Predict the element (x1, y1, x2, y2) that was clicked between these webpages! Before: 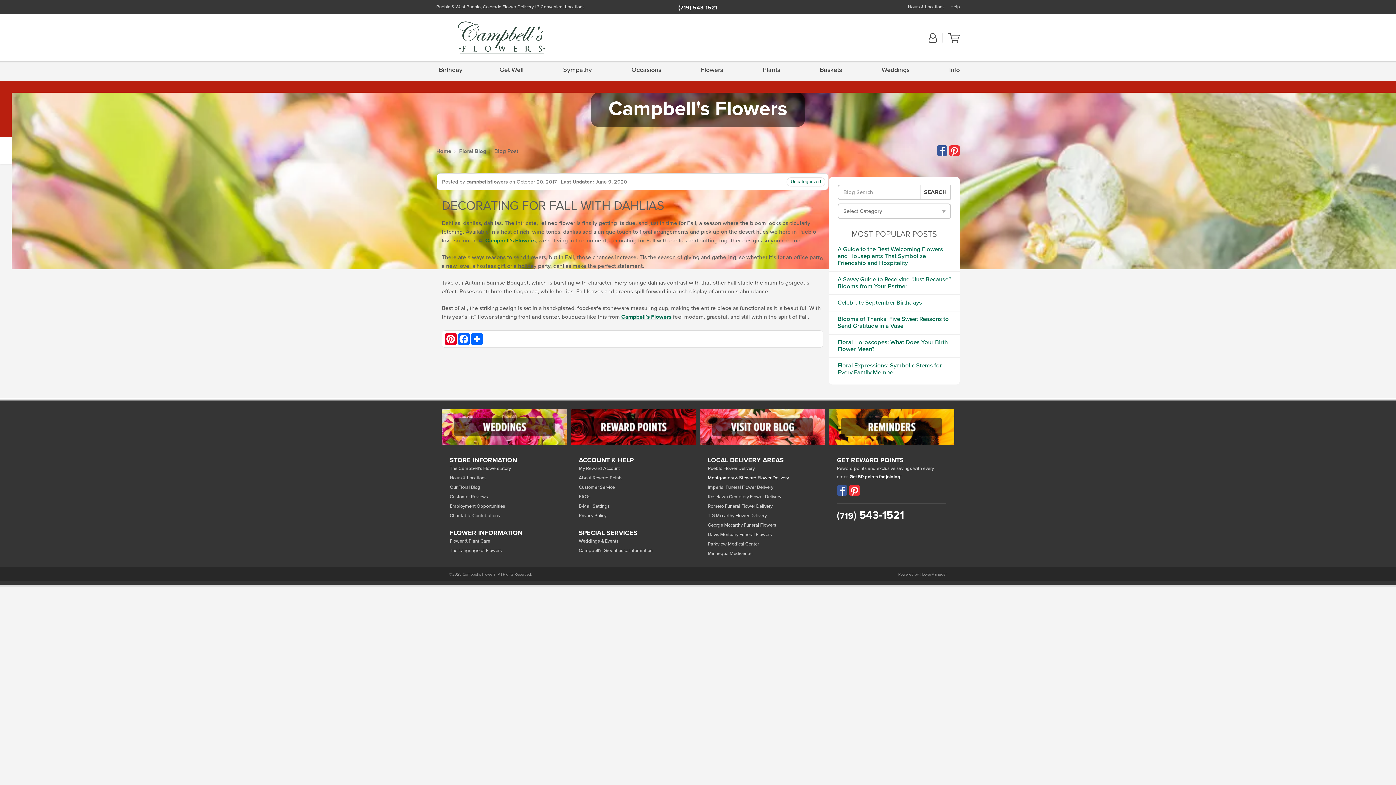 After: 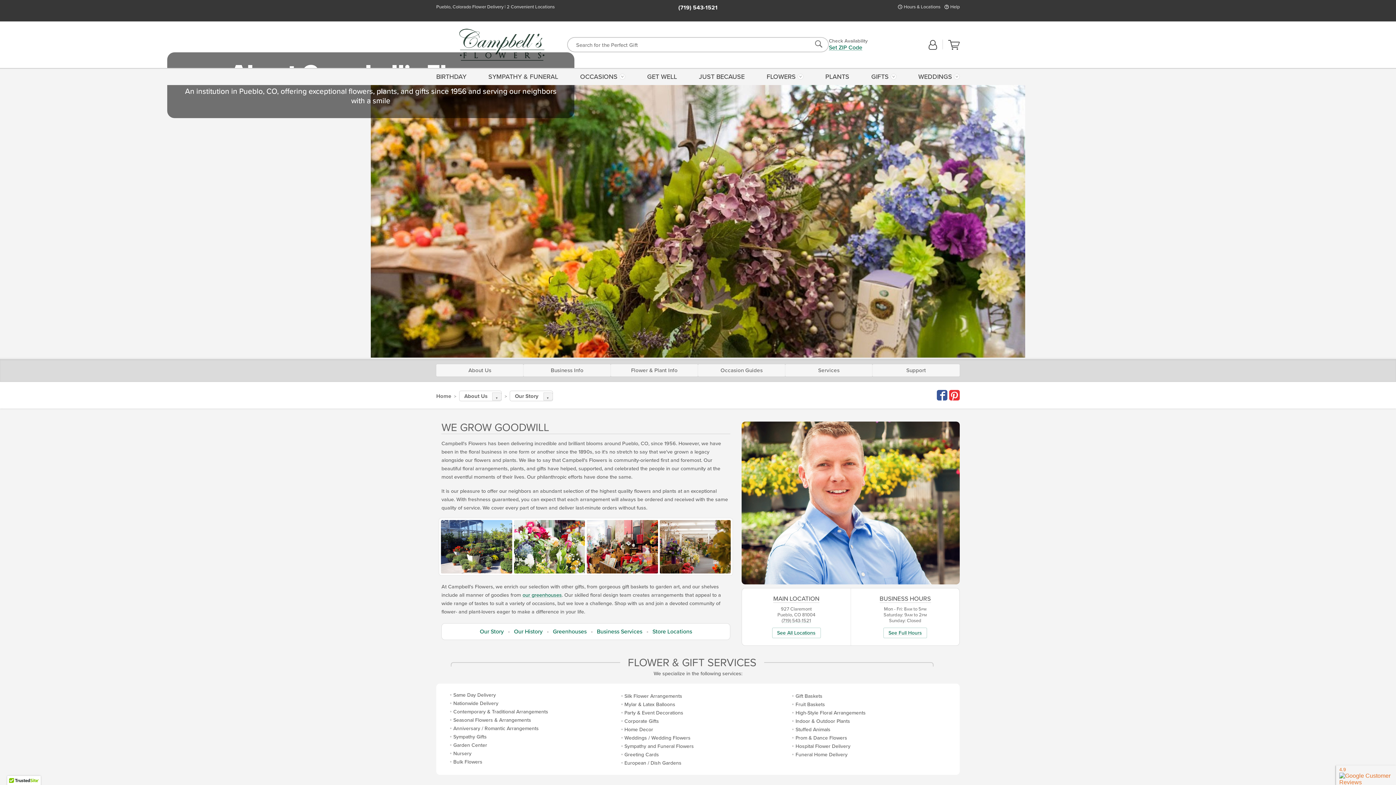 Action: bbox: (946, 61, 960, 78) label: Info